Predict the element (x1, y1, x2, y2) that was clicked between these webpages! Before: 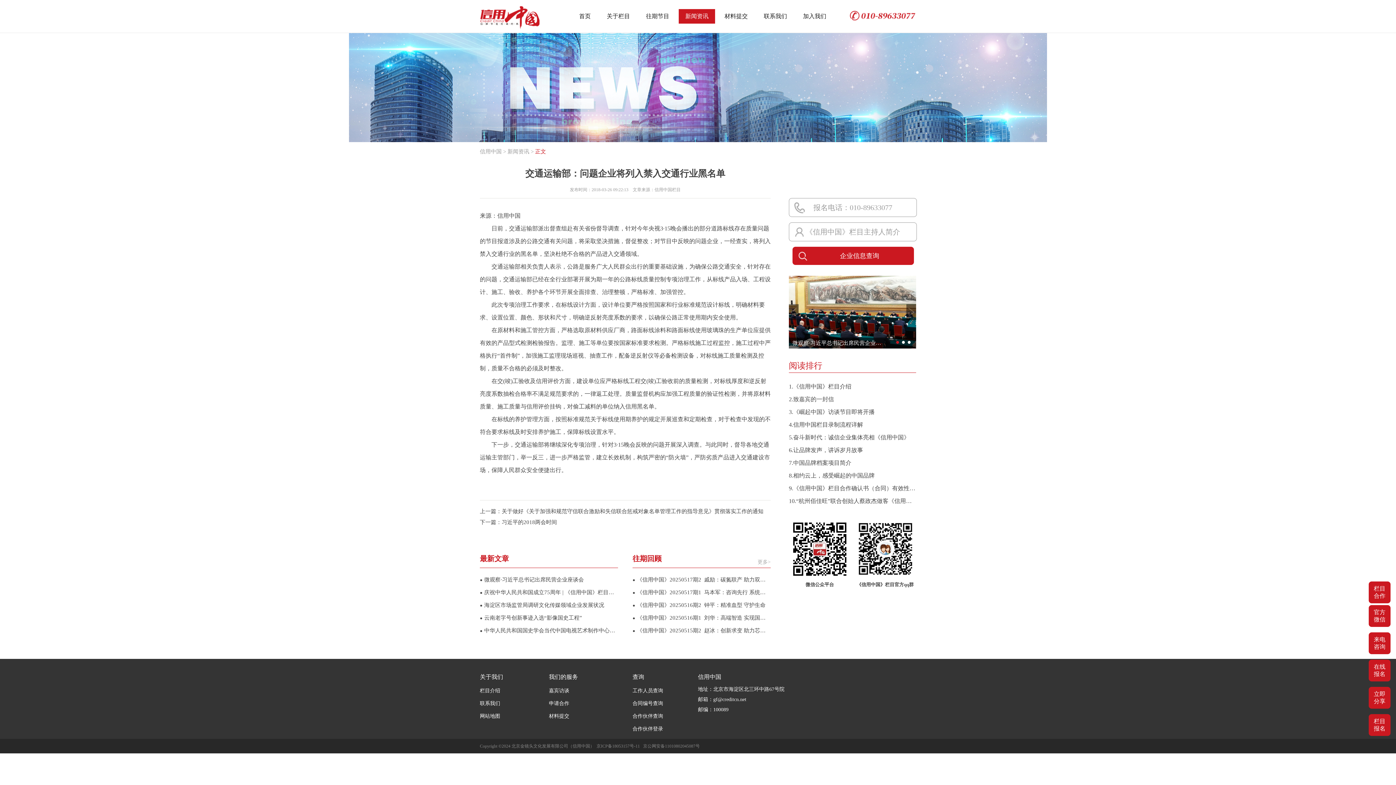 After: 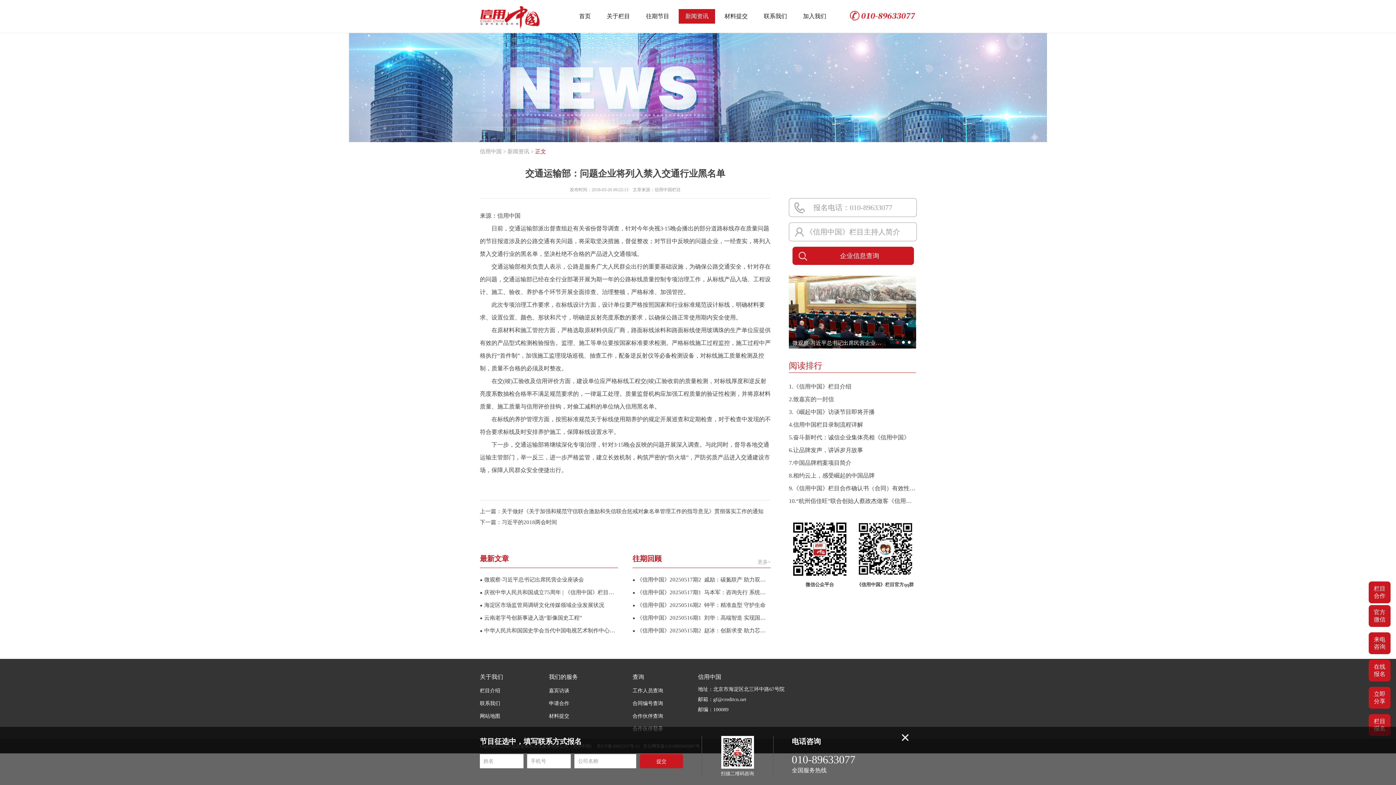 Action: bbox: (1369, 714, 1390, 736) label: 栏目
报名